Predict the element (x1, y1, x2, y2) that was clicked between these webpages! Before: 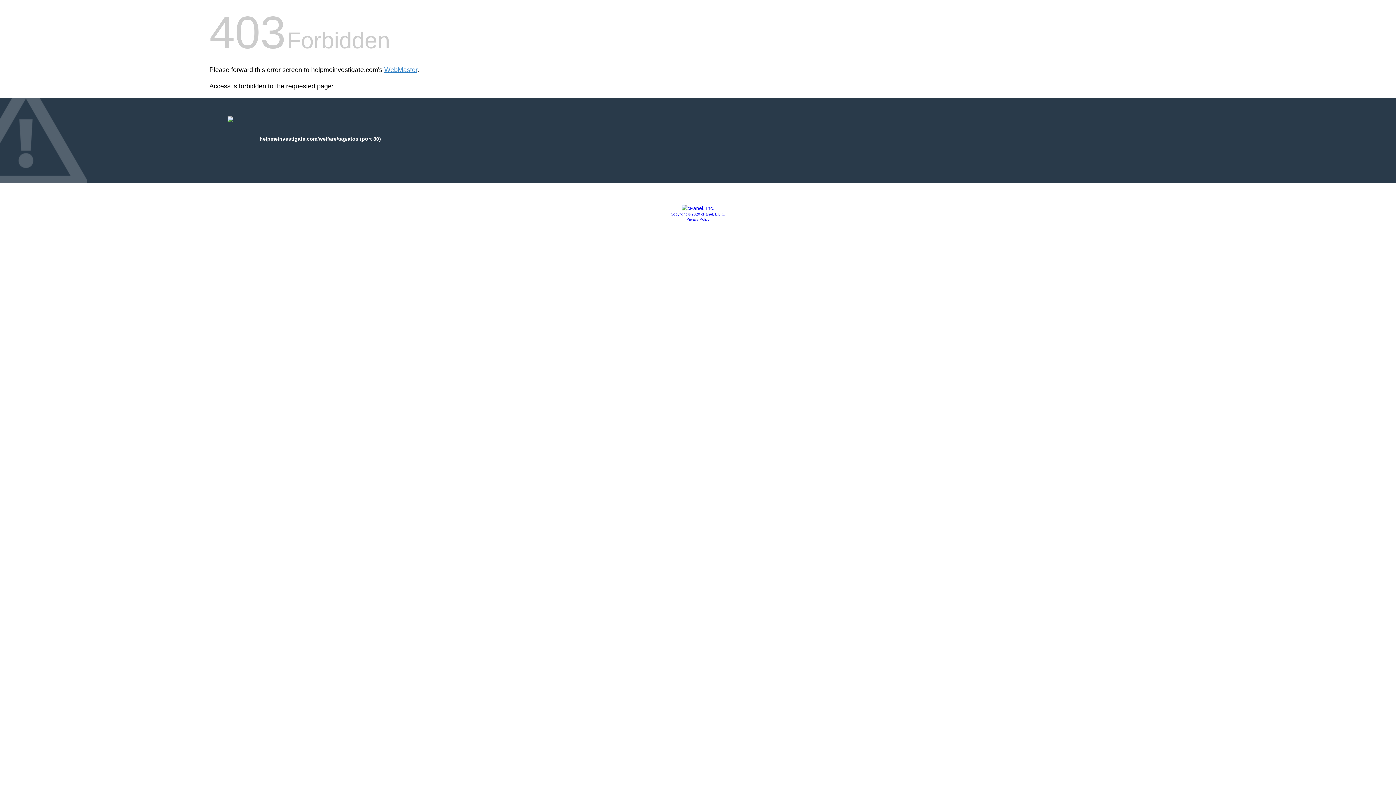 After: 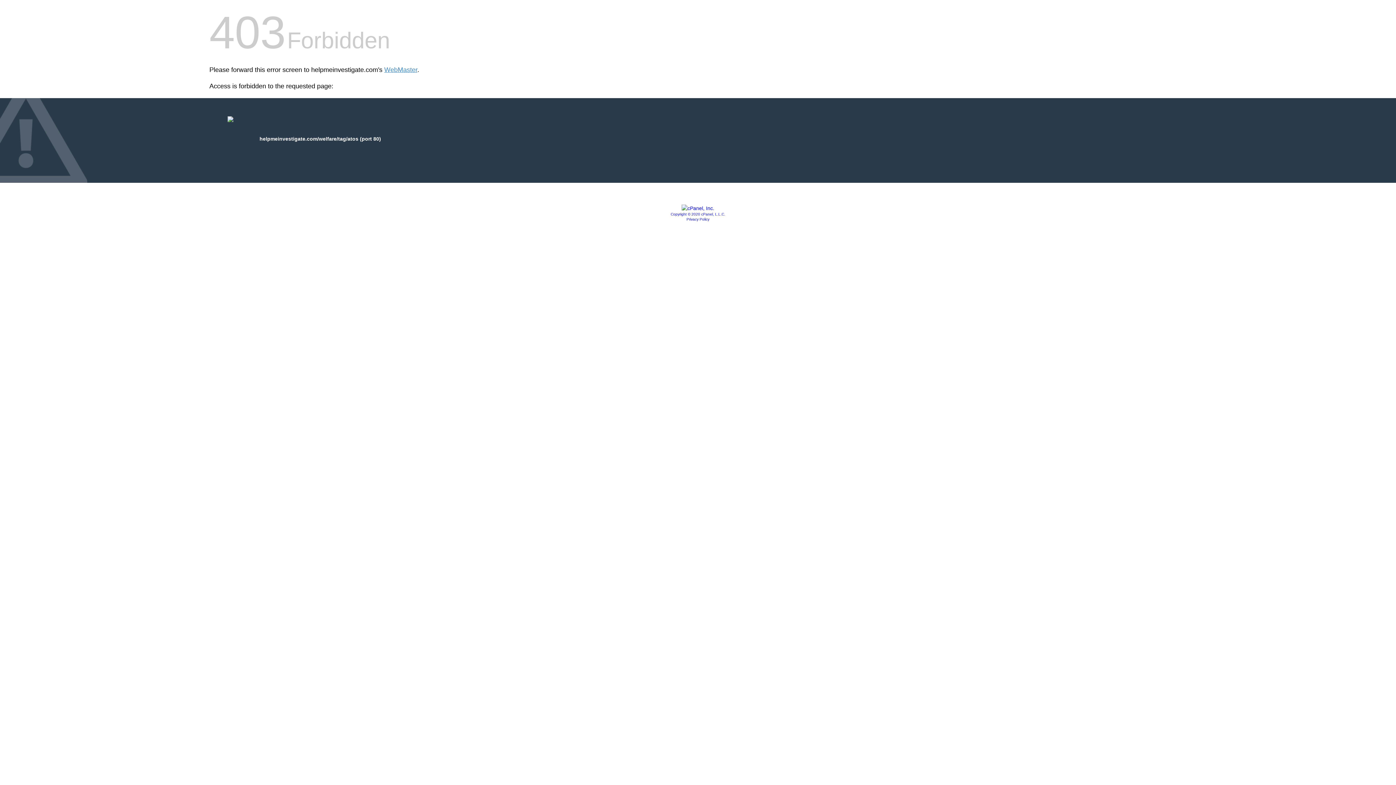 Action: bbox: (681, 205, 714, 211)